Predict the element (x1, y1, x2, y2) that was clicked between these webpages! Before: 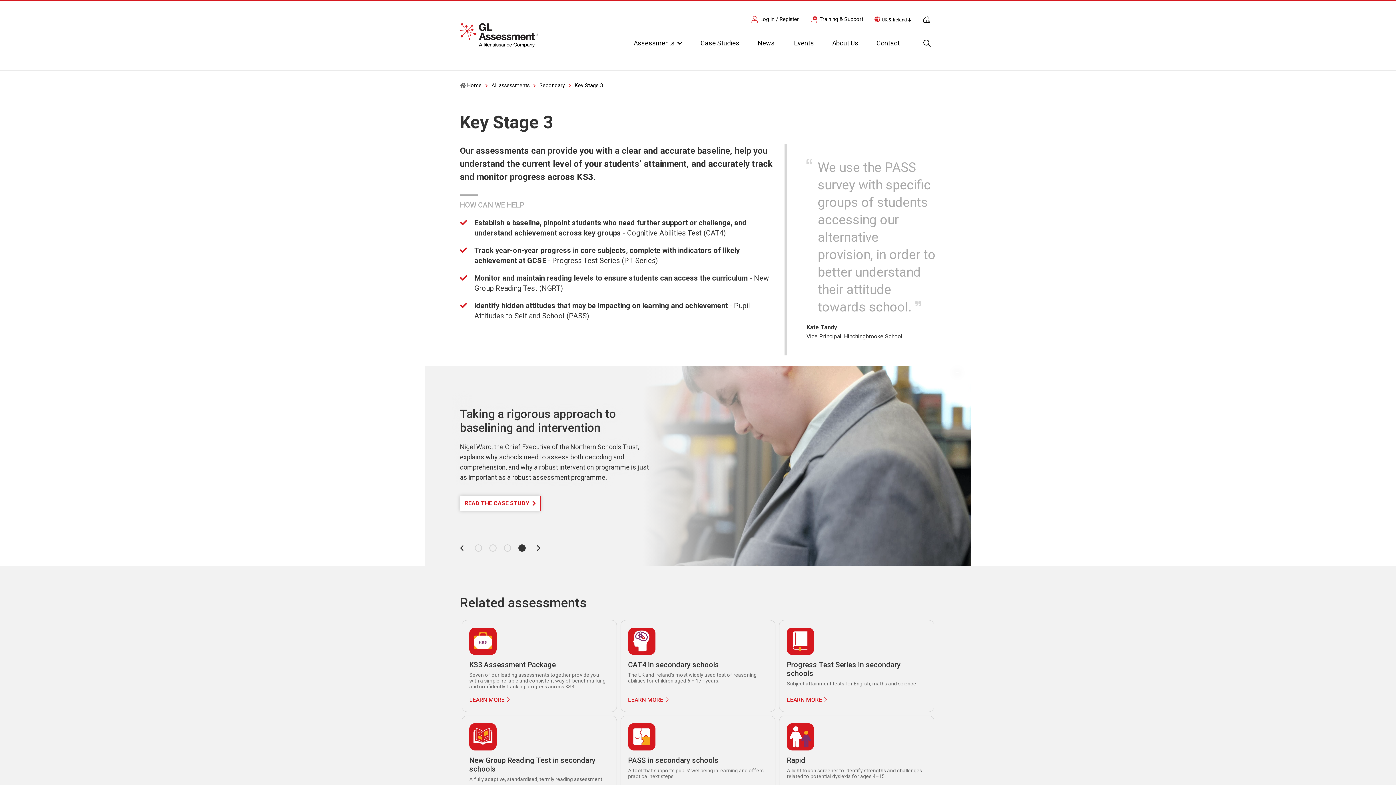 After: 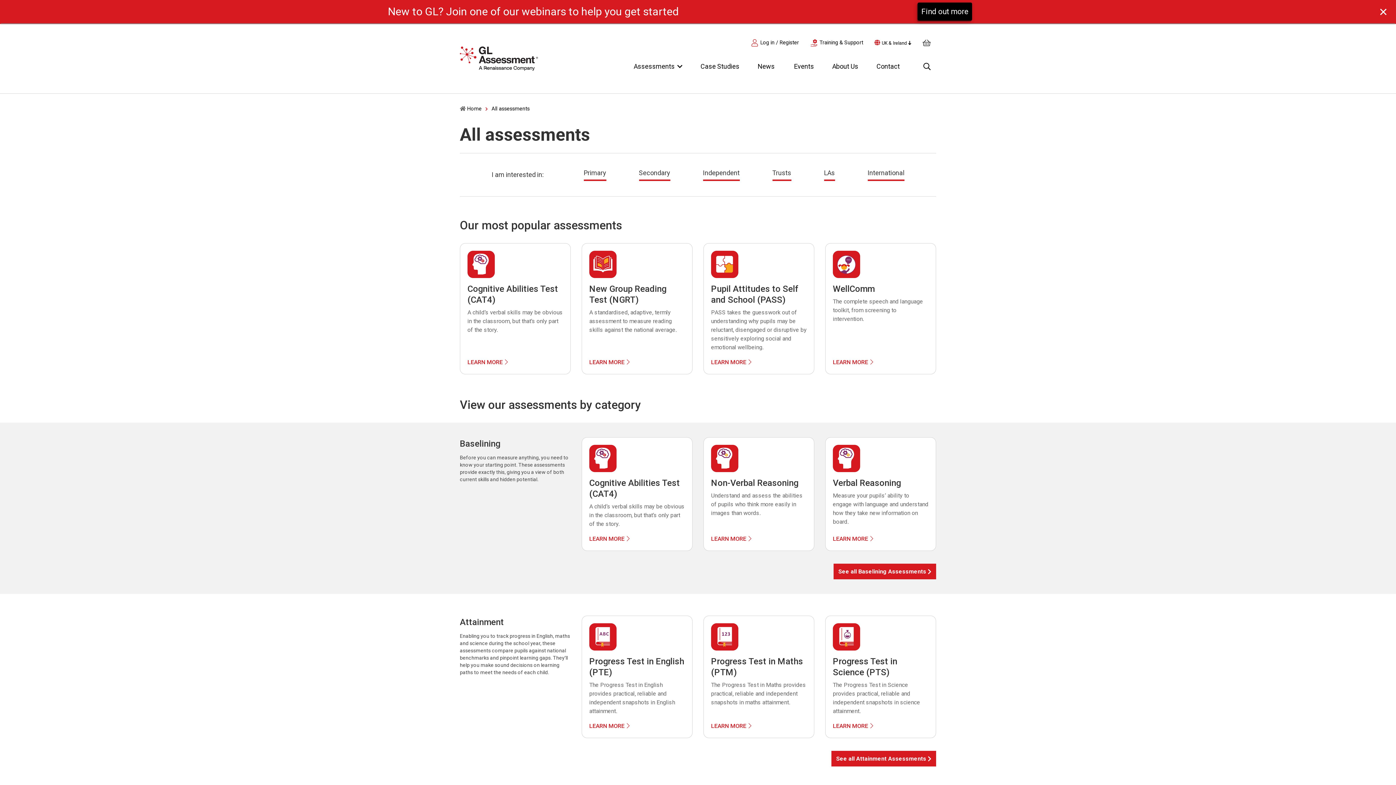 Action: label: All assessments bbox: (488, 77, 533, 93)